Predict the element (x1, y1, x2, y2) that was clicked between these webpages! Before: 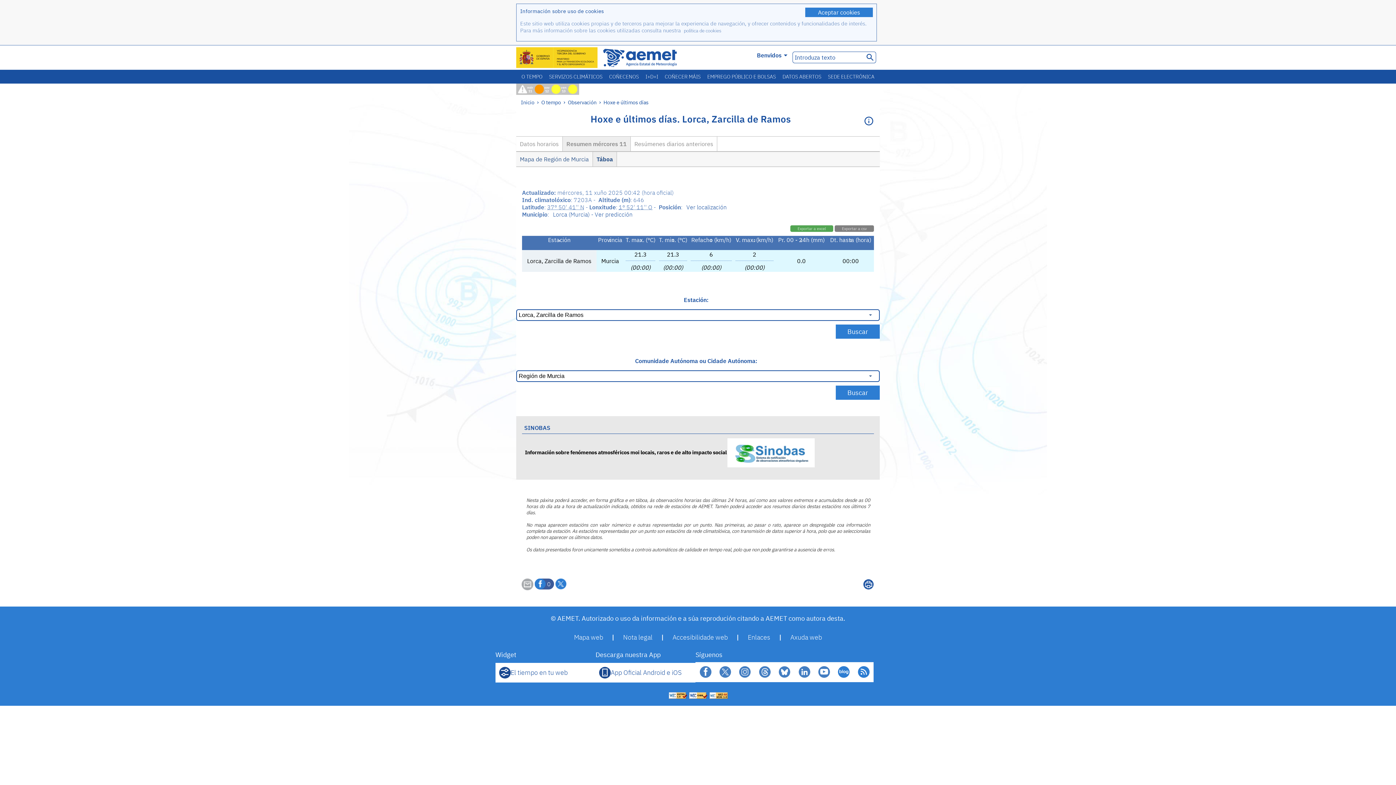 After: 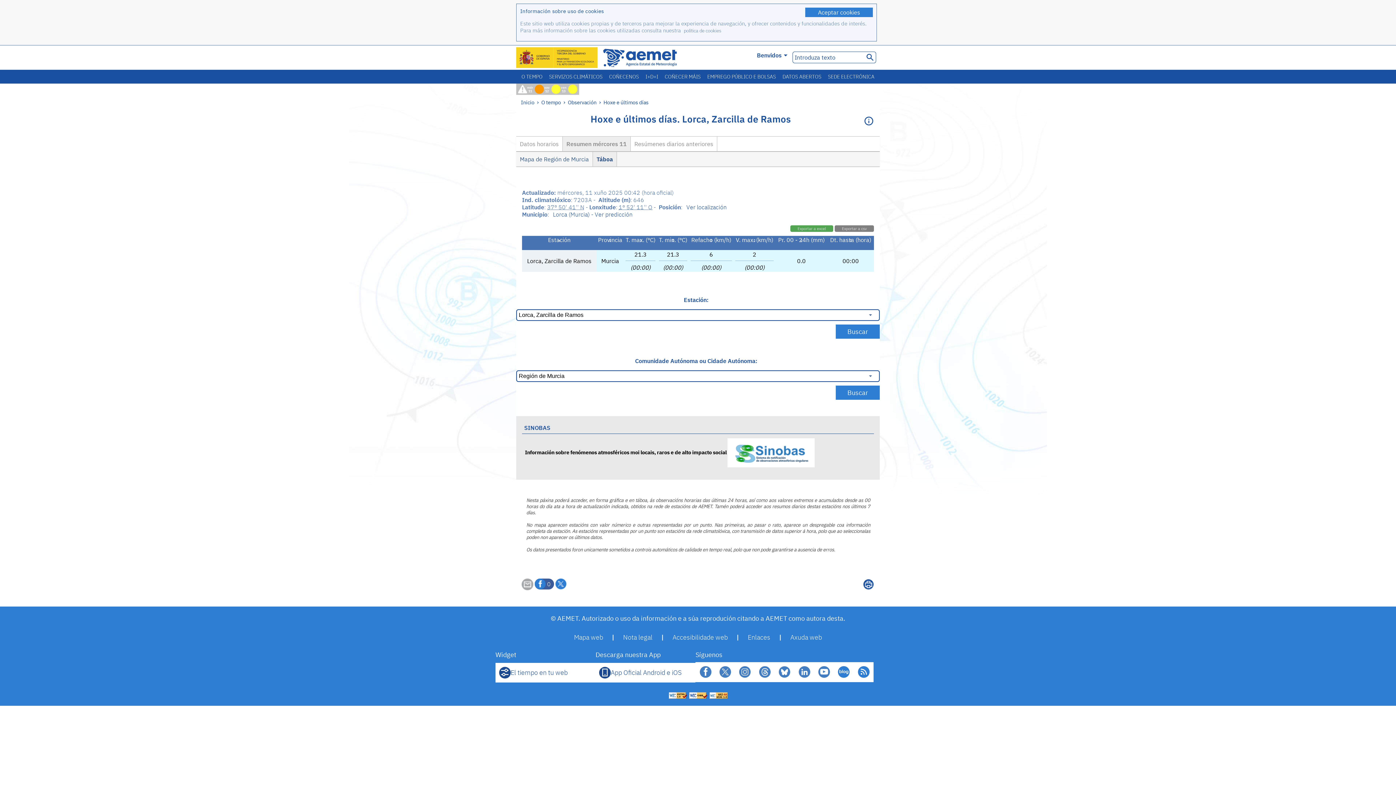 Action: bbox: (834, 662, 854, 682)